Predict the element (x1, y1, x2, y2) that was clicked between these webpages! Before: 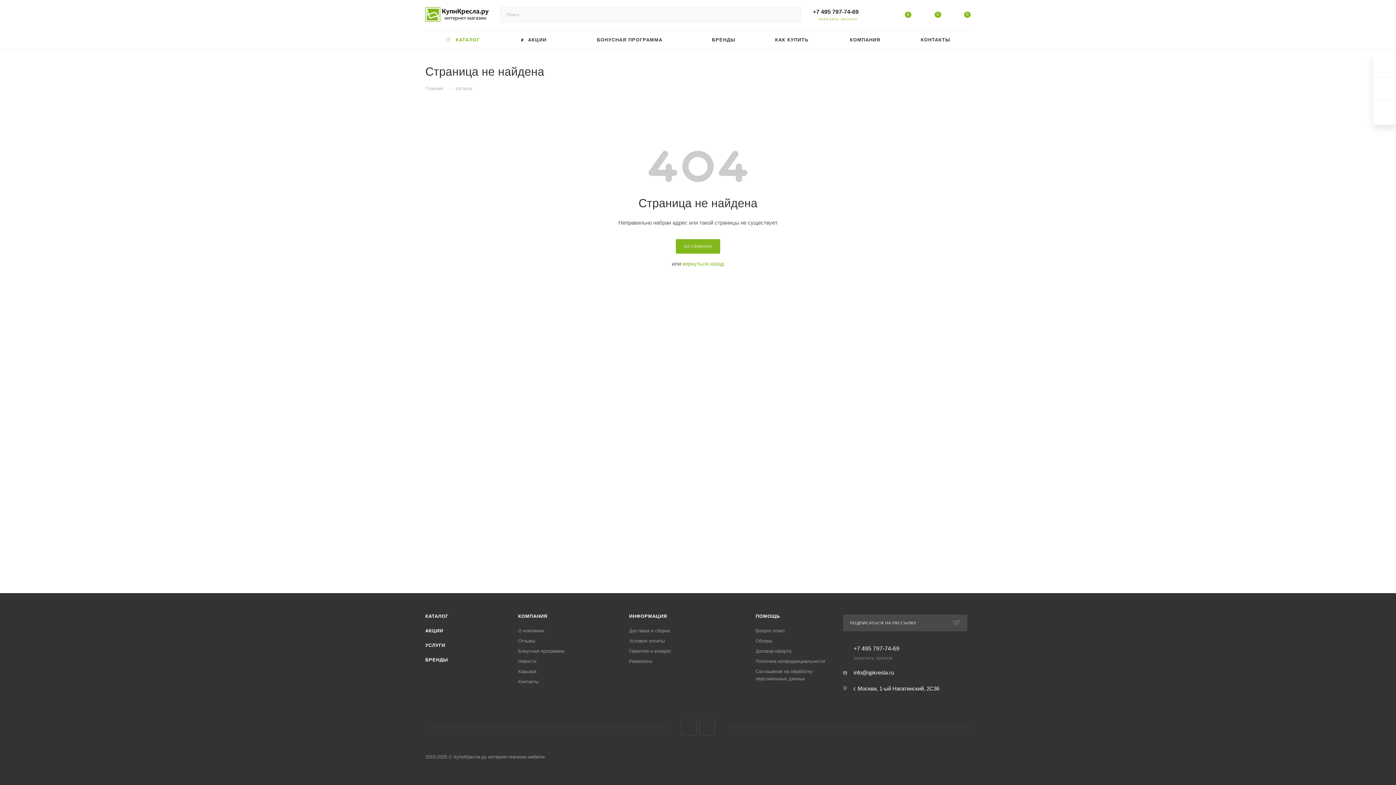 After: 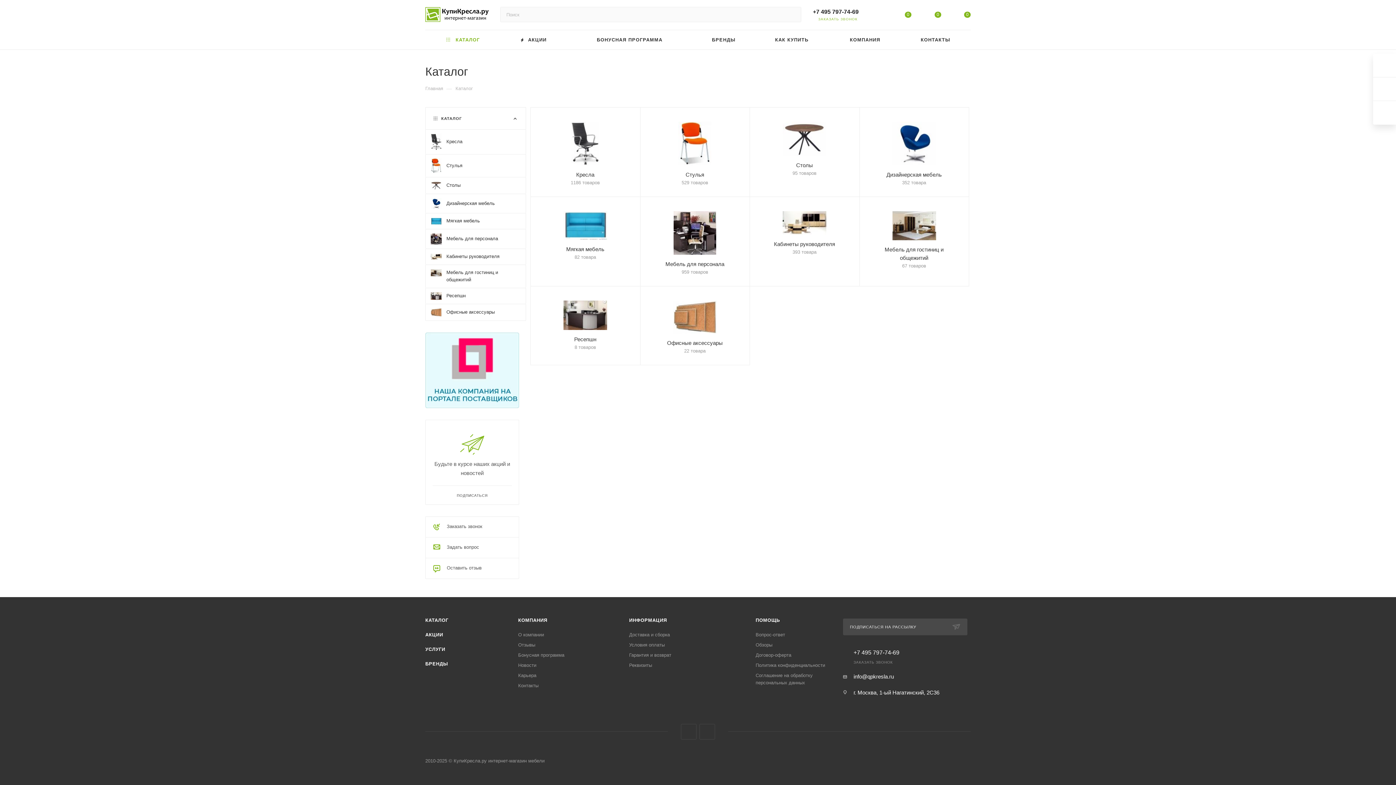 Action: bbox: (425, 30, 501, 49) label:  КАТАЛОГ